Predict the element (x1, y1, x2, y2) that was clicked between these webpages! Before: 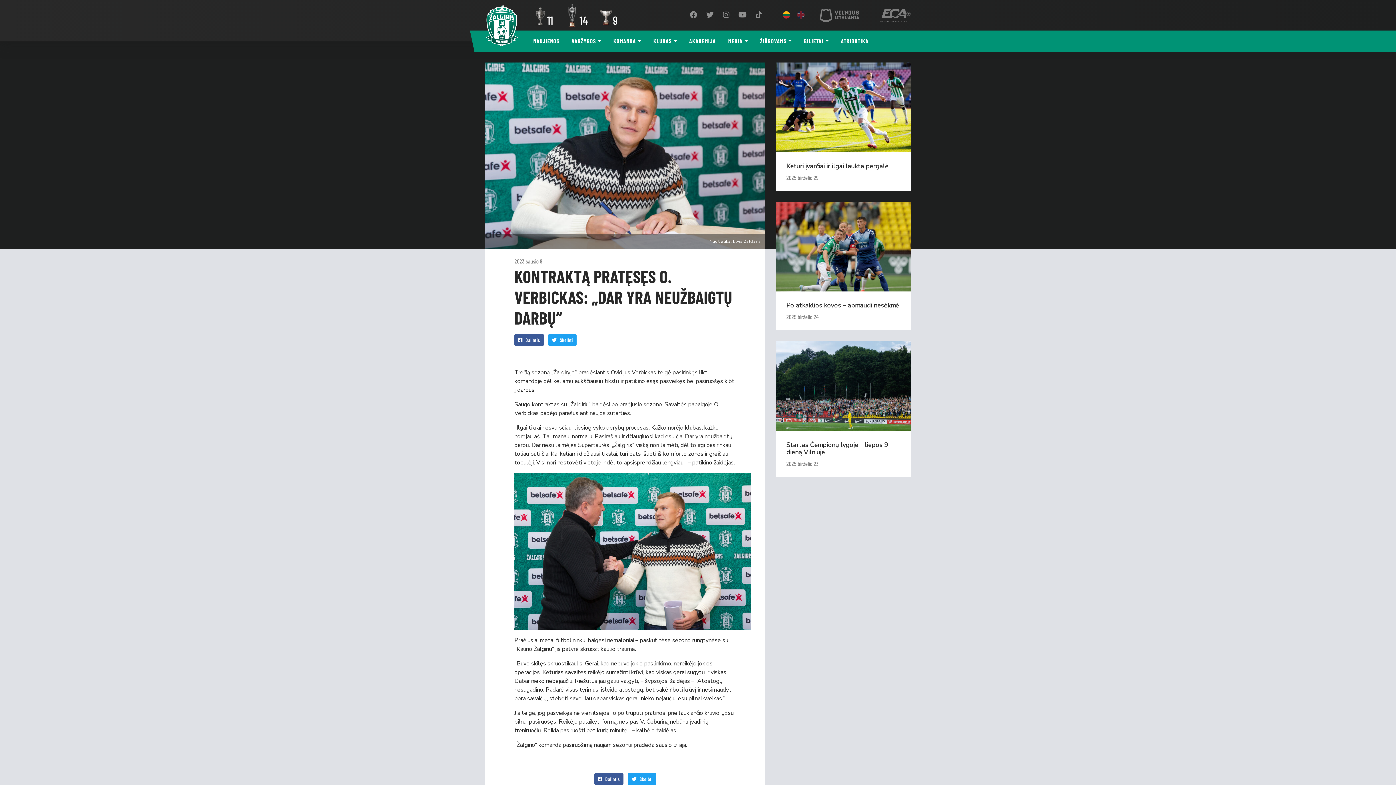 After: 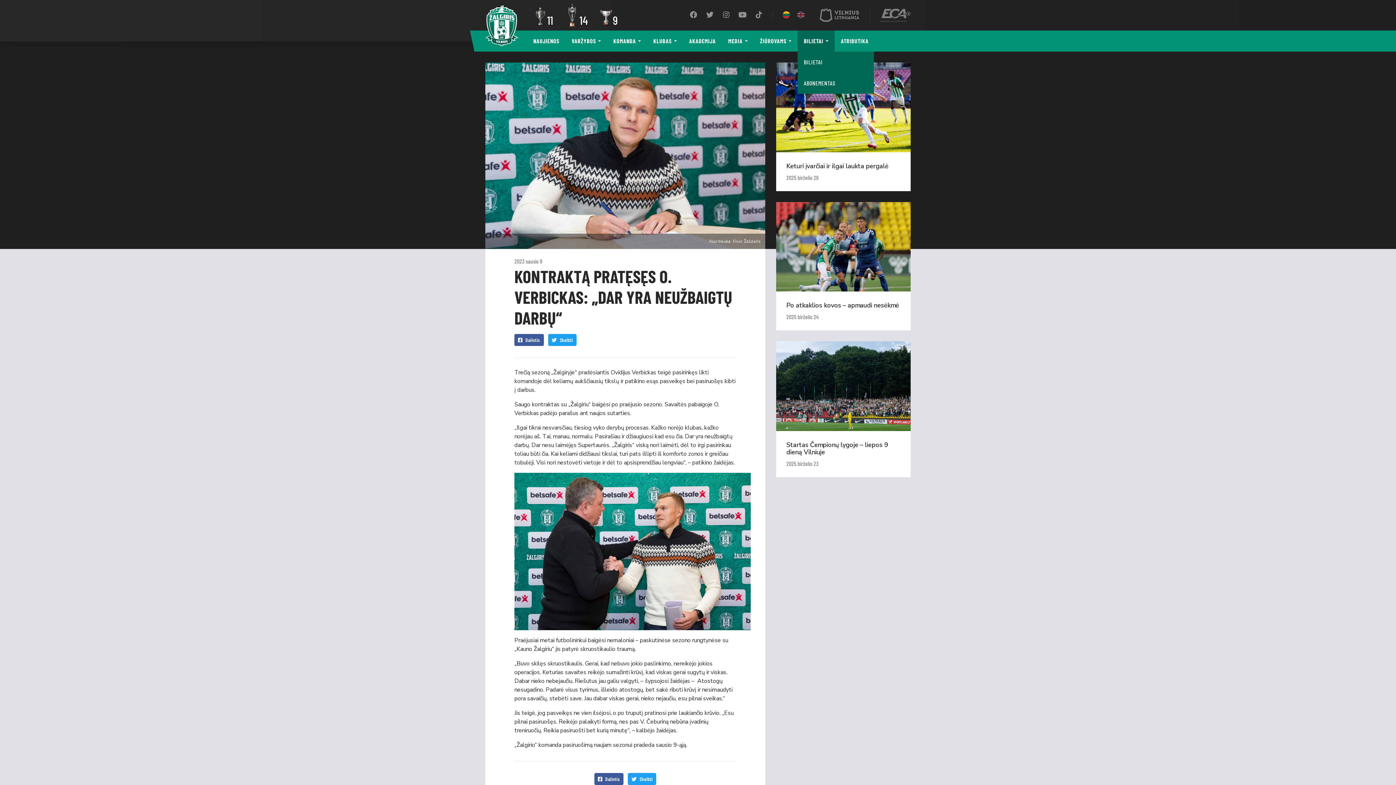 Action: label: BILIETAI bbox: (797, 30, 834, 51)